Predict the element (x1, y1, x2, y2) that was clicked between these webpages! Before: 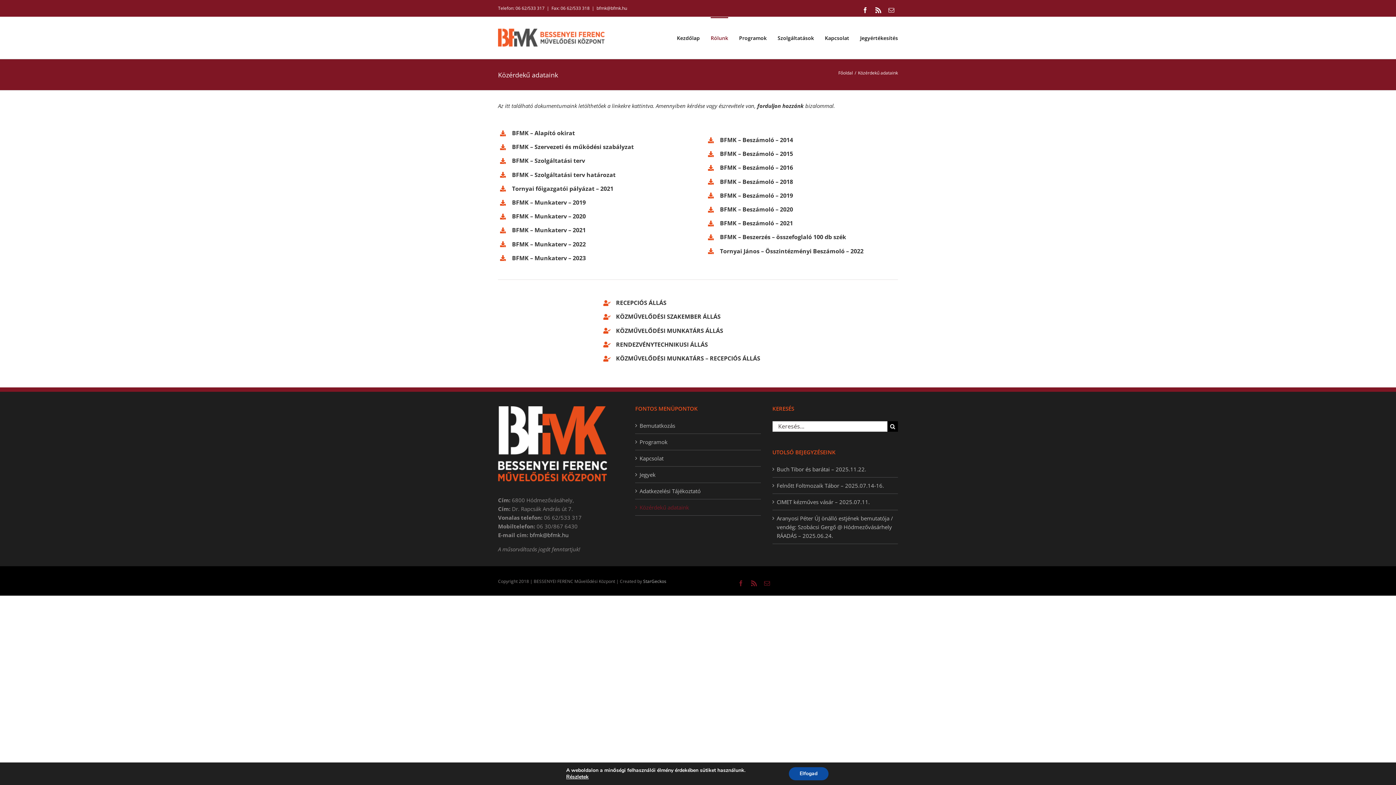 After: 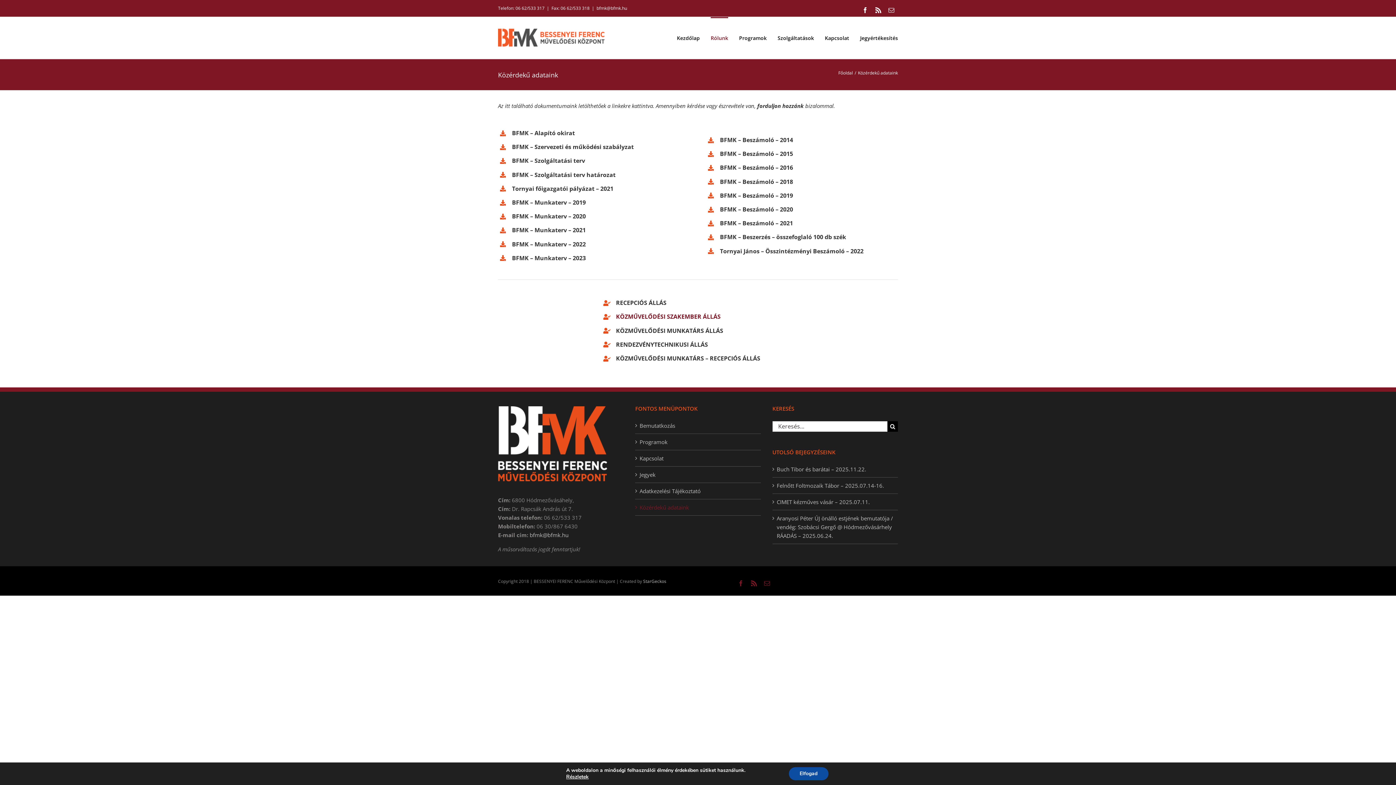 Action: bbox: (616, 312, 720, 320) label: KÖZMŰVELŐDÉSI SZAKEMBER ÁLLÁS